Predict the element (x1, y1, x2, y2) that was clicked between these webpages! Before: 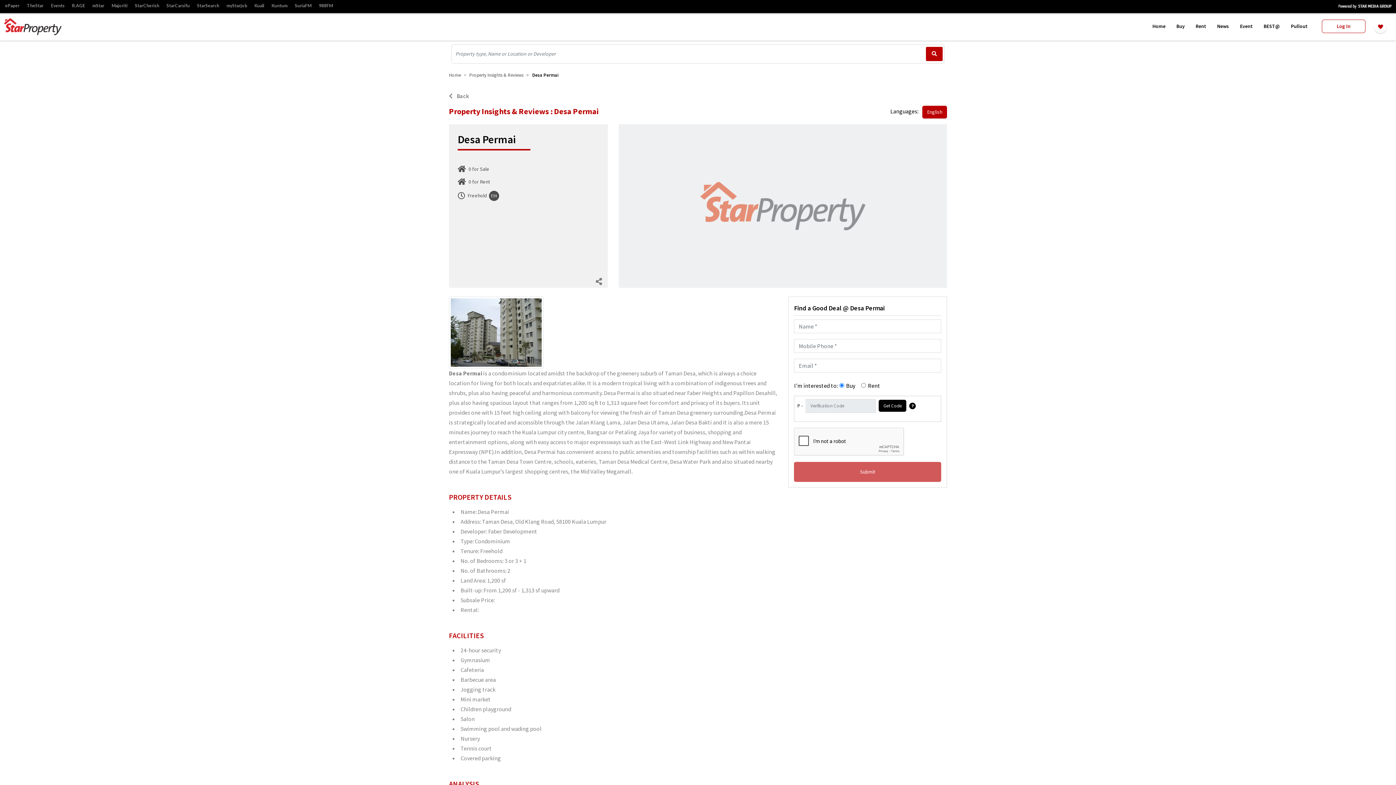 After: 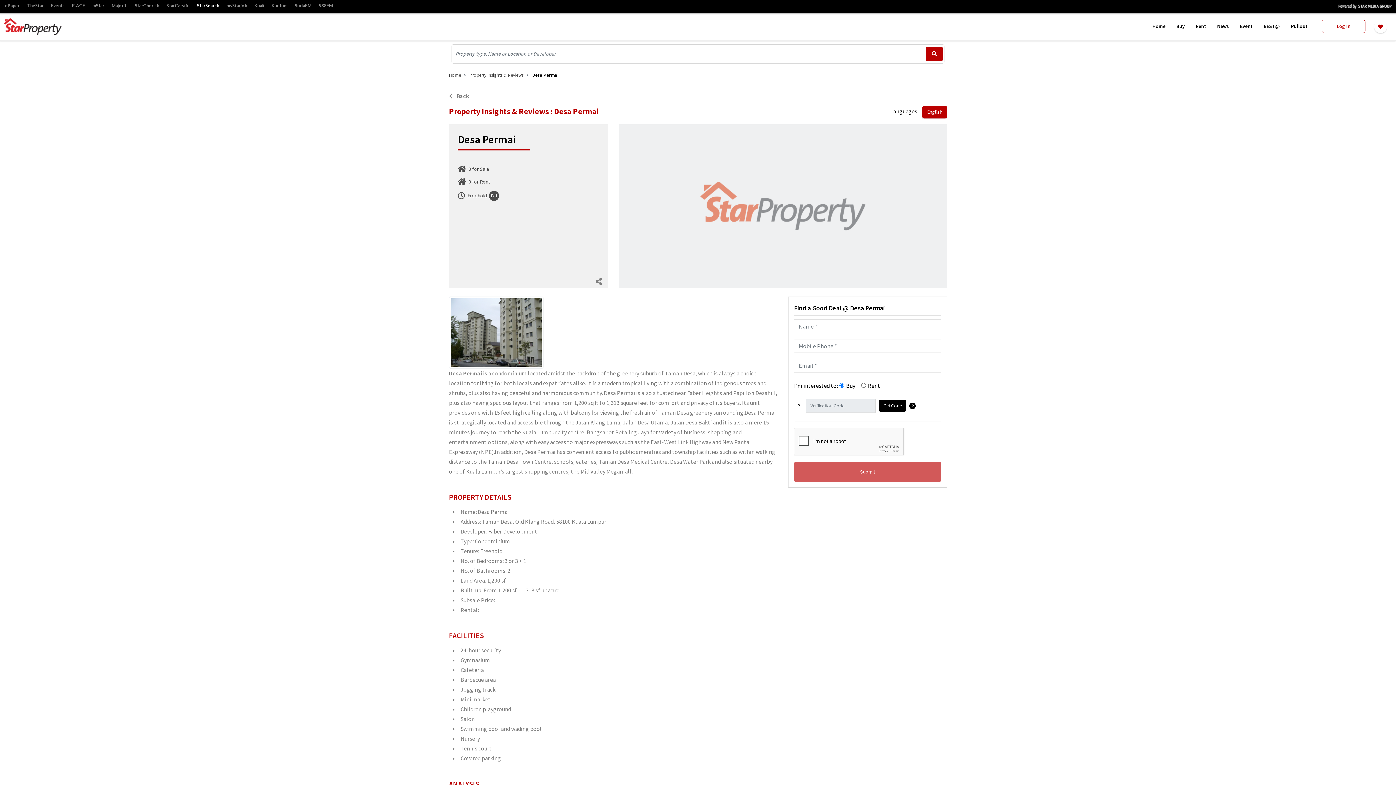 Action: bbox: (193, 1, 222, 10) label: StarSearch